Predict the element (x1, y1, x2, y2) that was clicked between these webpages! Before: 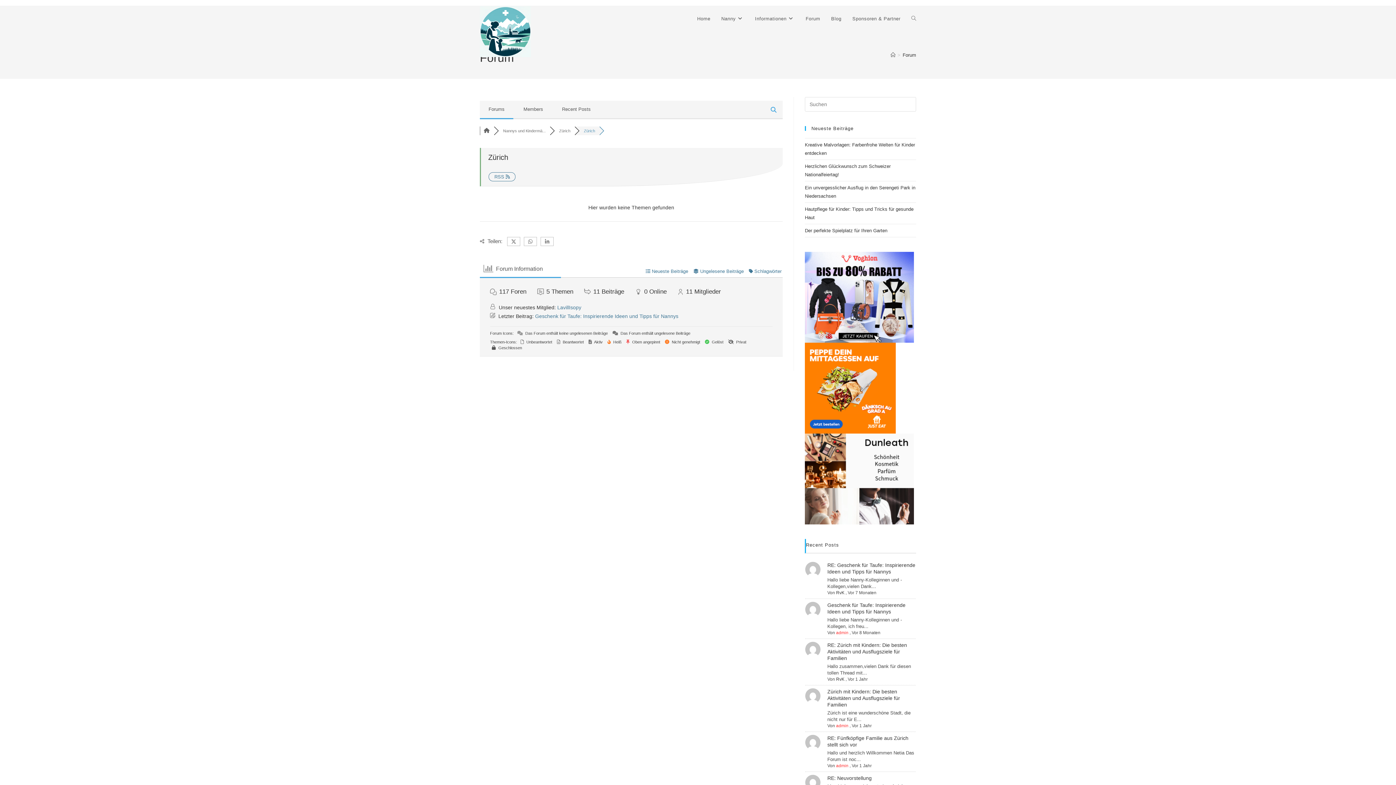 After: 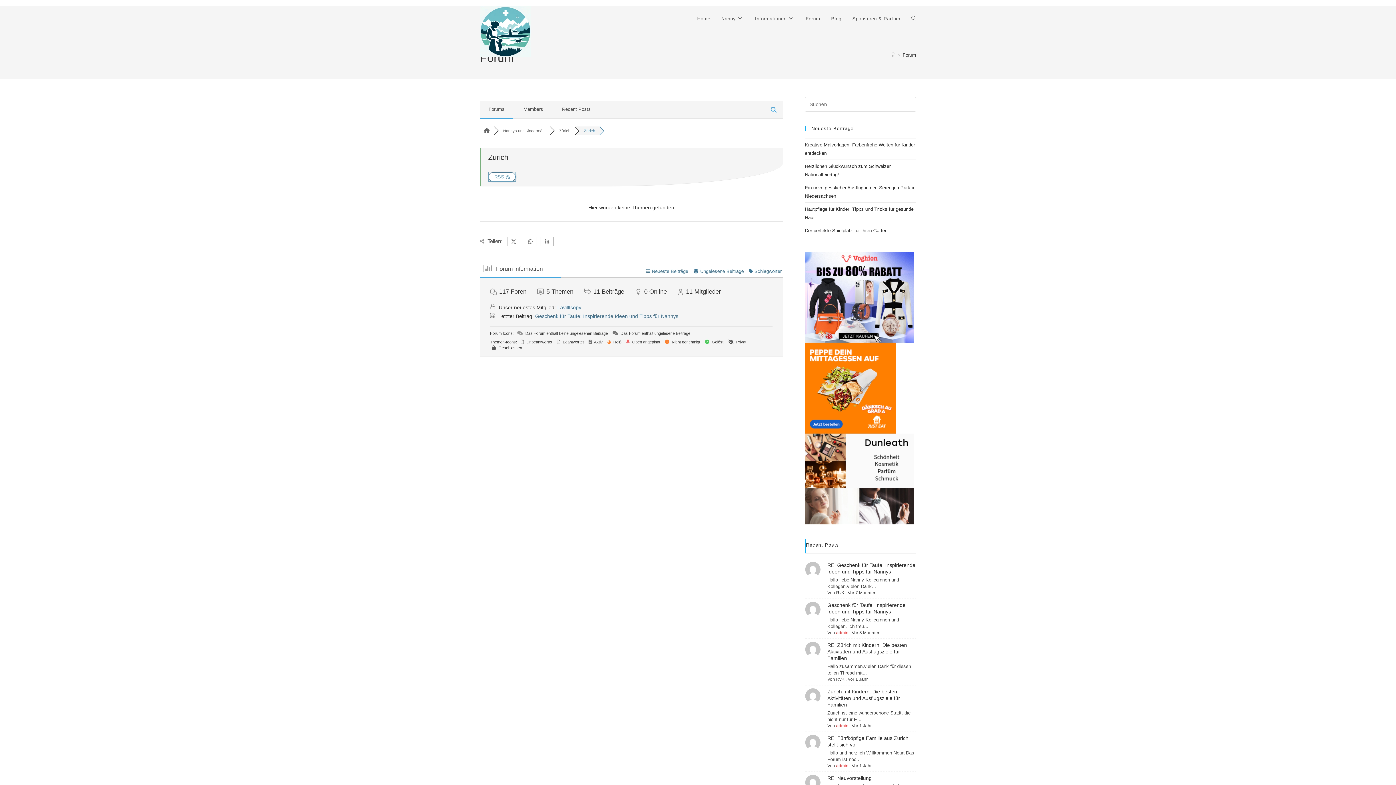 Action: label: RSS  bbox: (488, 172, 515, 181)